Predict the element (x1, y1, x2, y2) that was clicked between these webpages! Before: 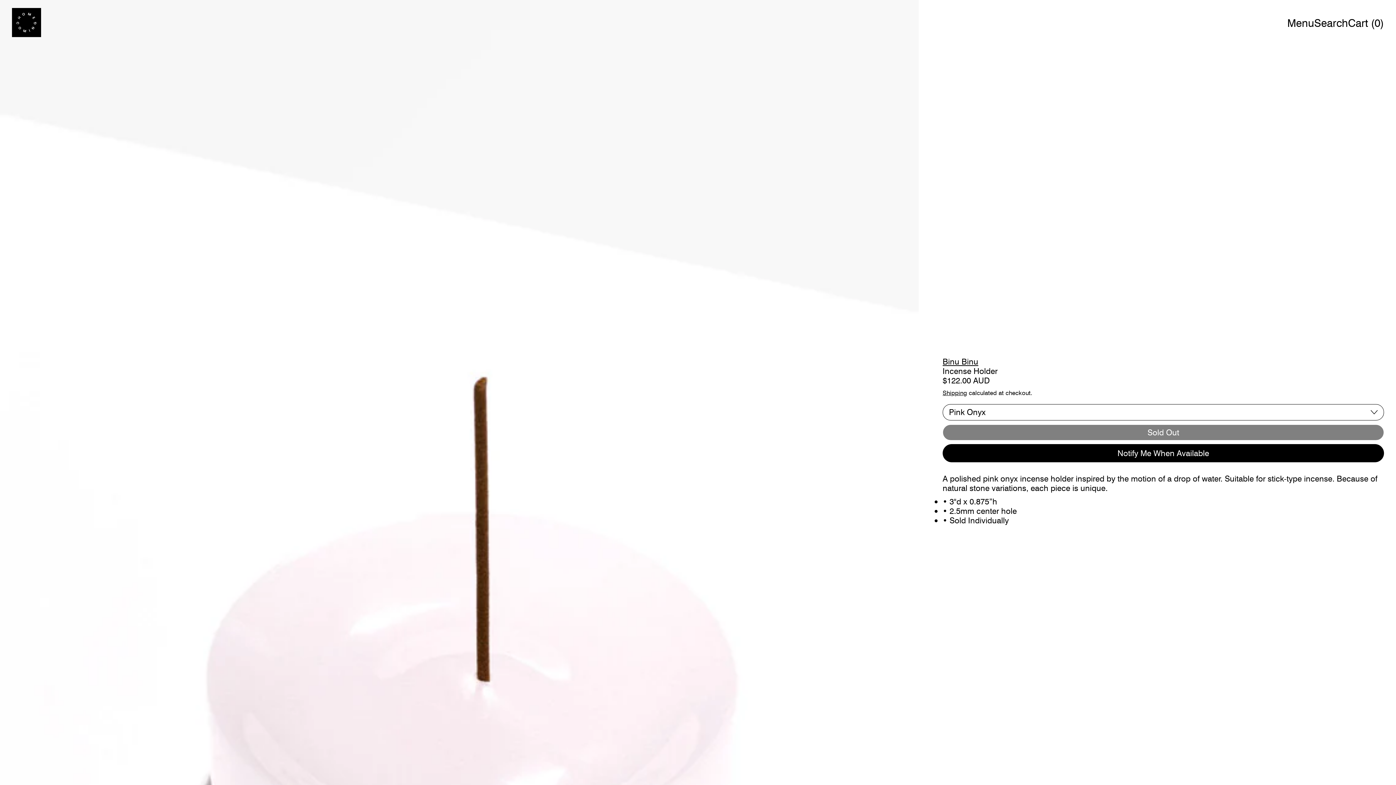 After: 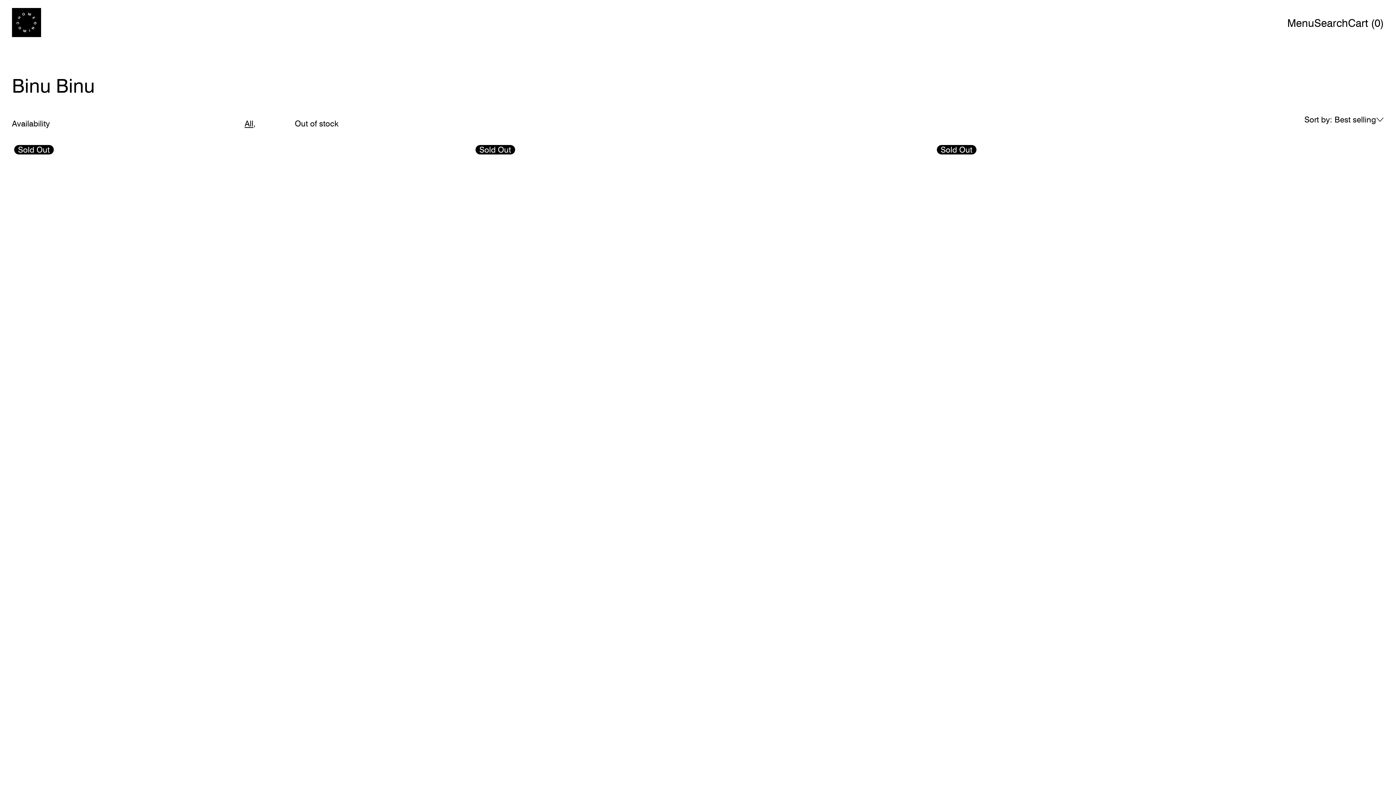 Action: bbox: (942, 356, 978, 366) label: Binu Binu